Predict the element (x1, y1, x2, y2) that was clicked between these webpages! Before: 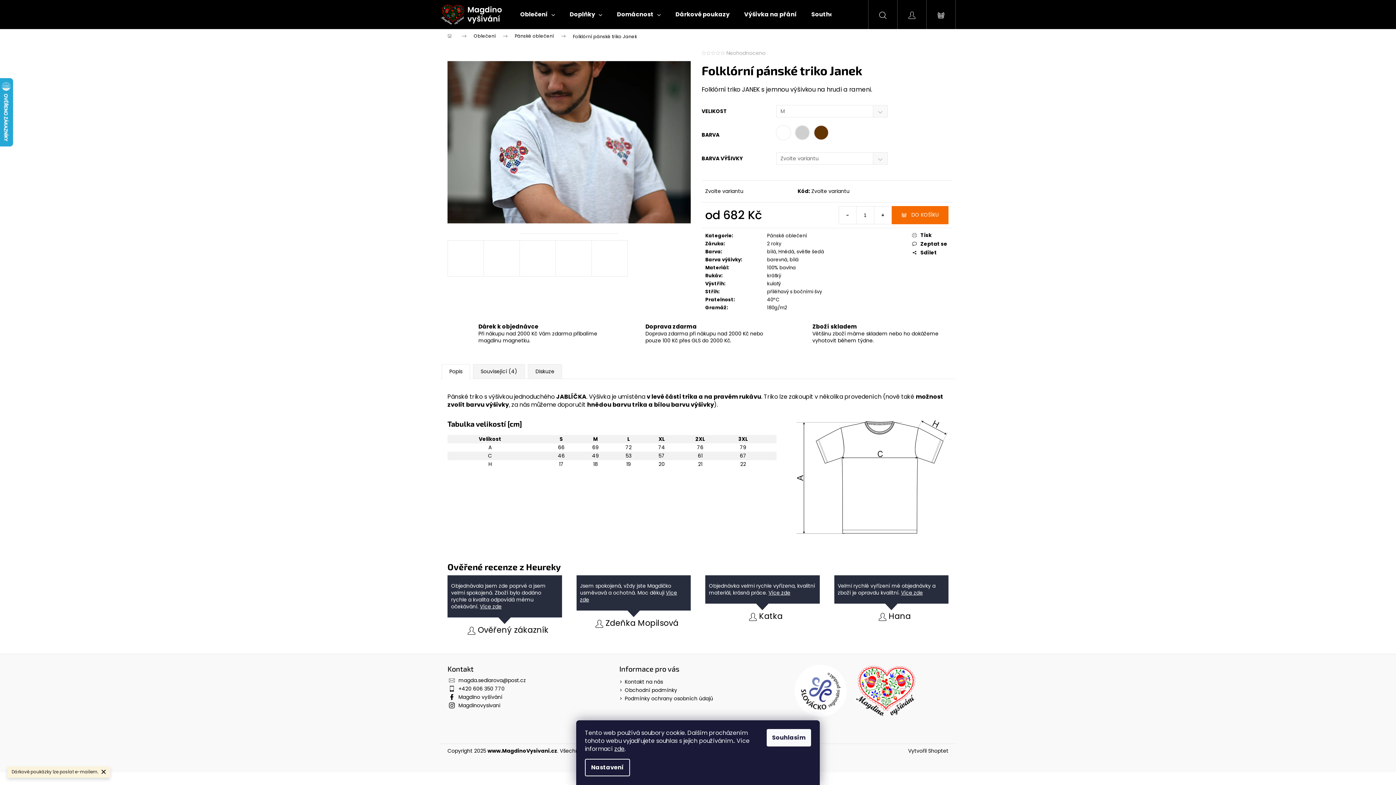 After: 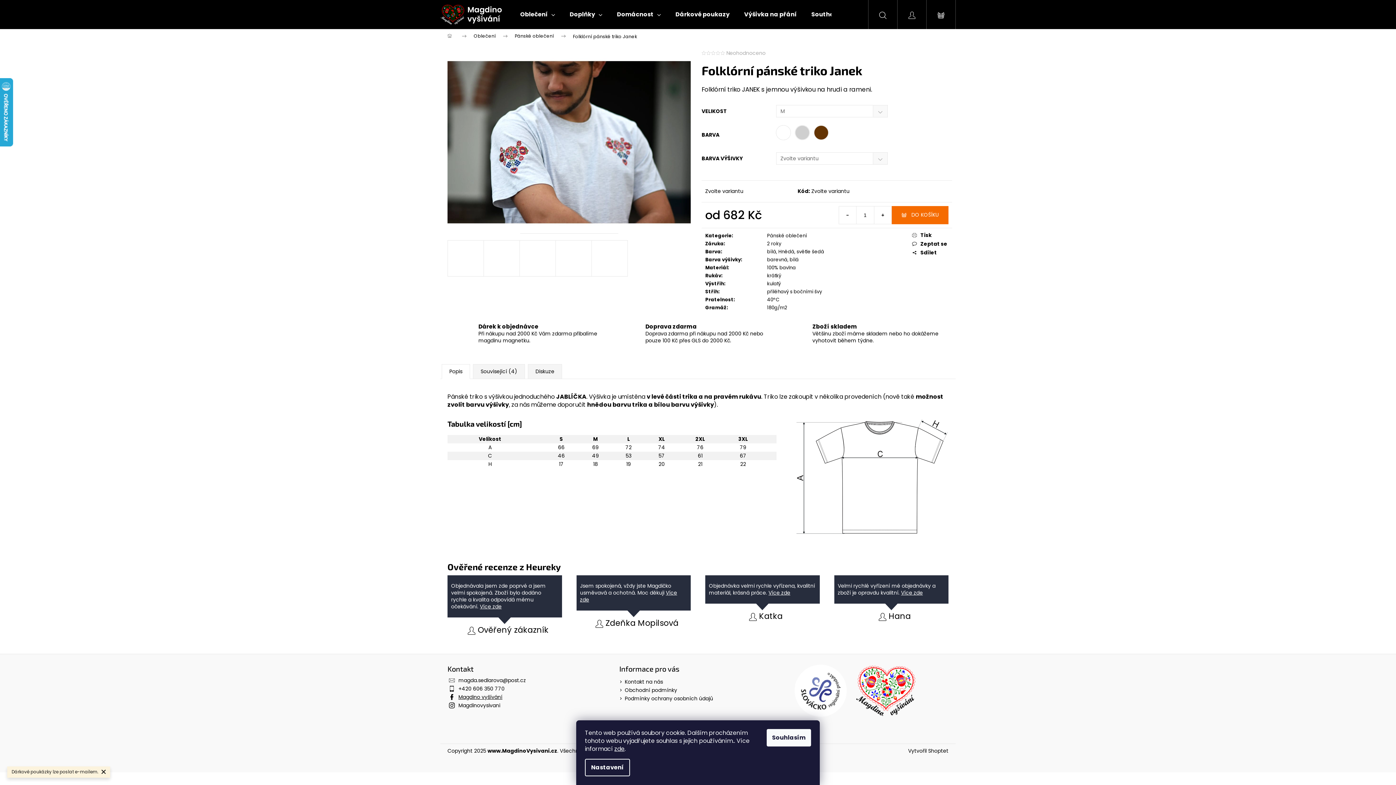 Action: bbox: (458, 693, 502, 700) label: Magdino vyšívání